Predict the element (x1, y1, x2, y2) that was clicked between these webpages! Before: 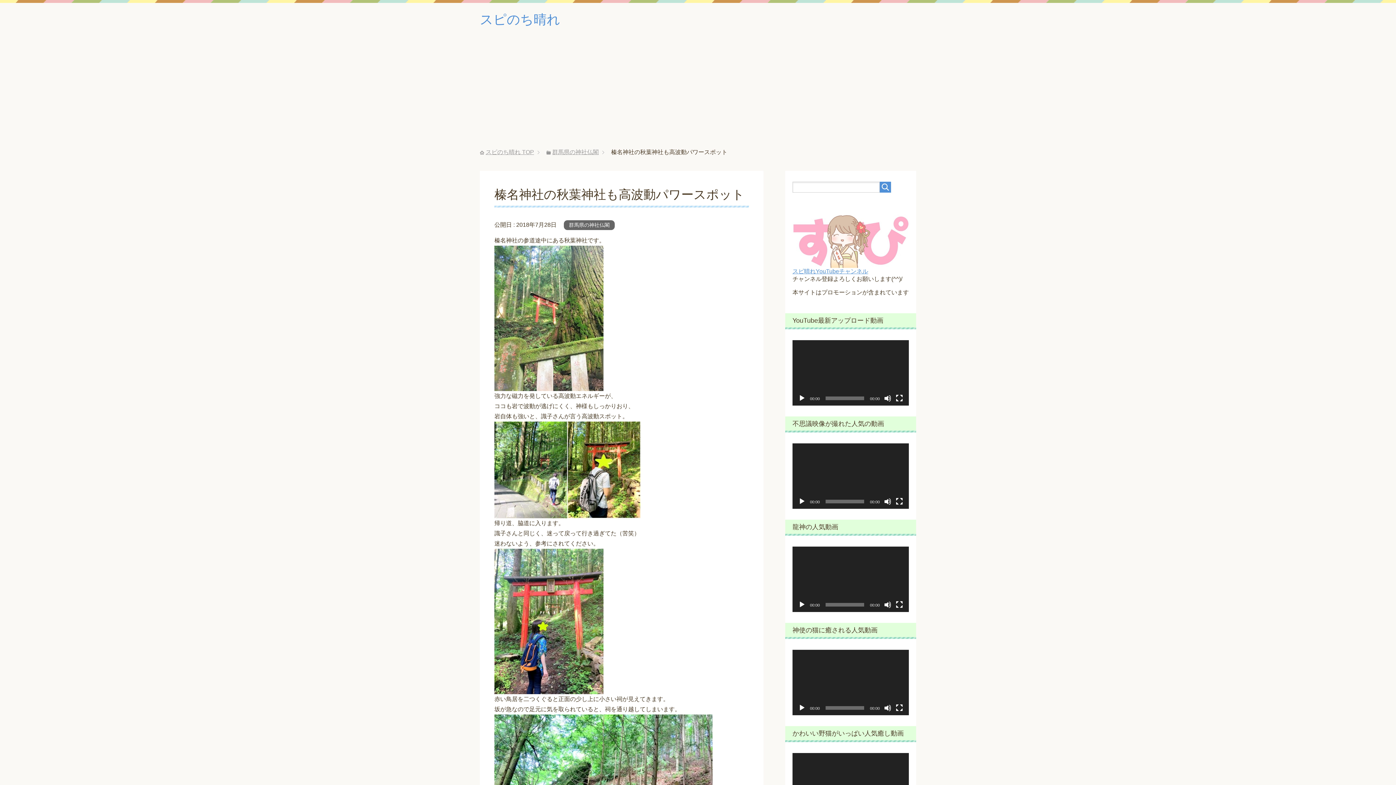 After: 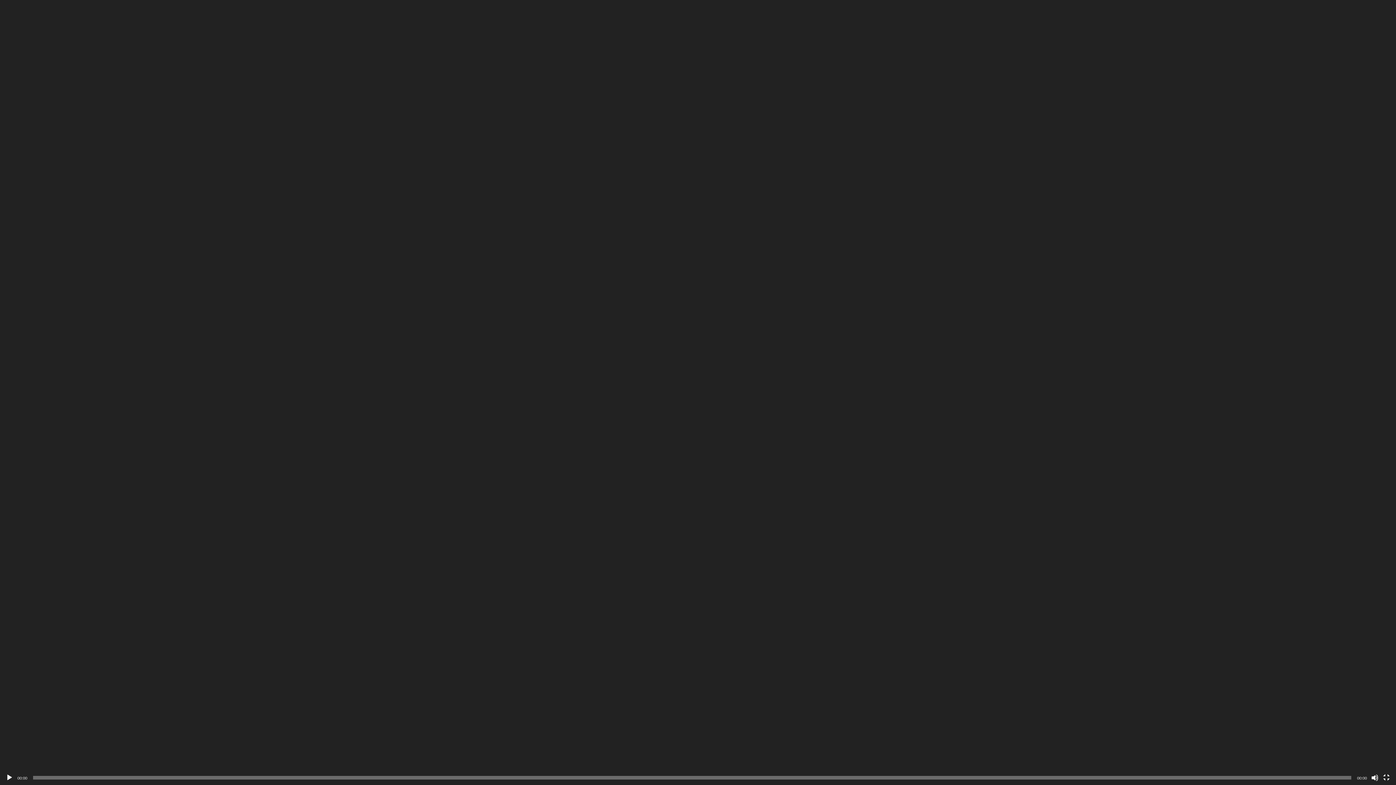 Action: label: フルスクリーン bbox: (896, 394, 903, 402)